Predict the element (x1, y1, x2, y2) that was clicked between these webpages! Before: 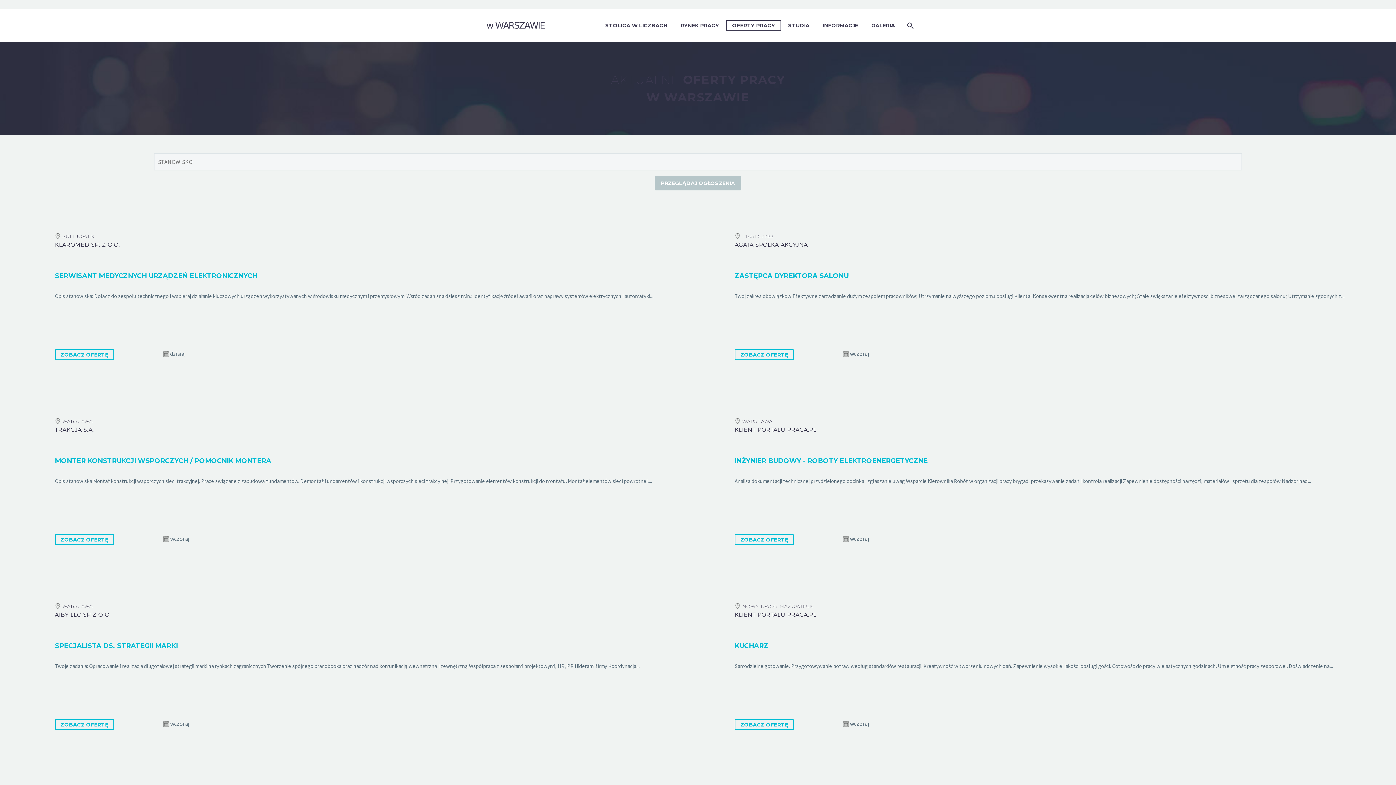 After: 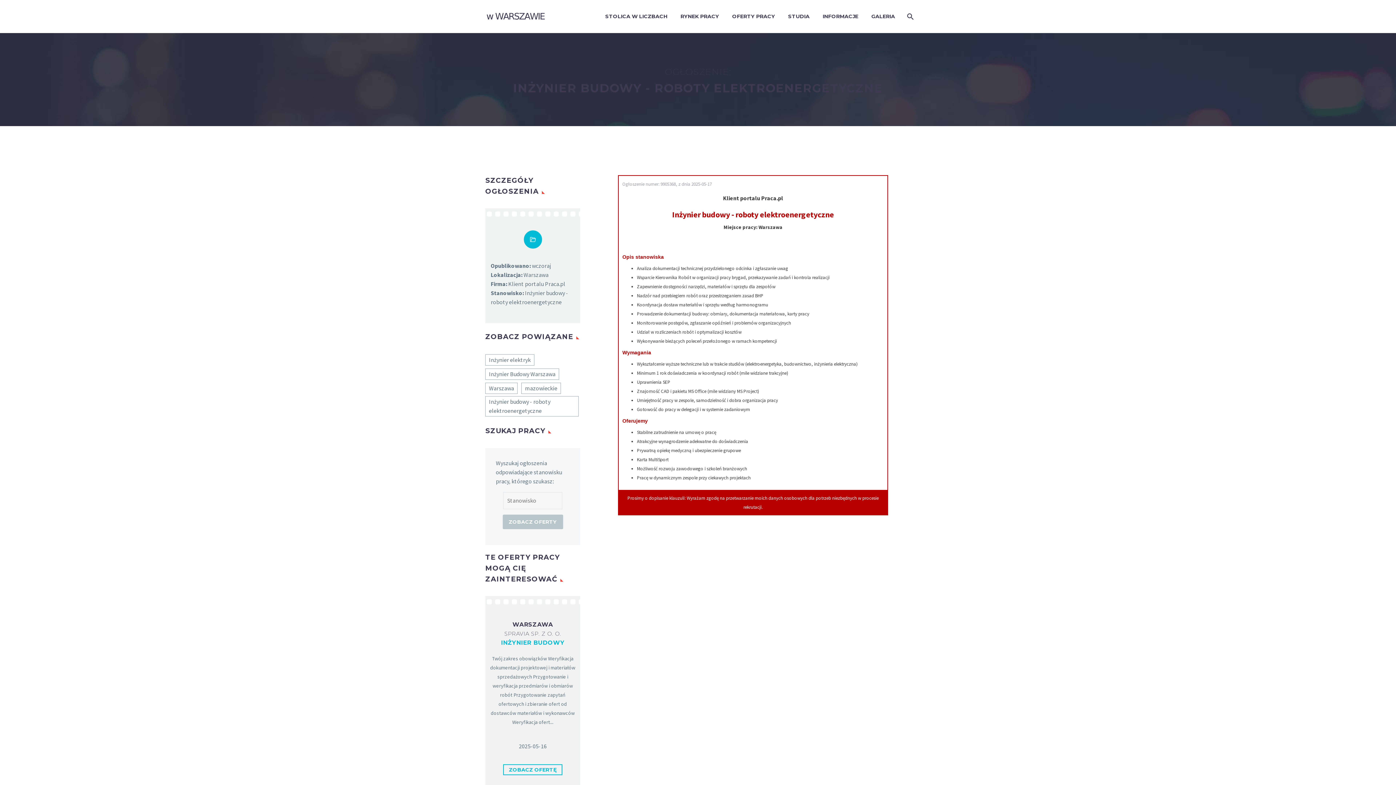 Action: bbox: (734, 534, 794, 545) label: ZOBACZ OFERTĘ